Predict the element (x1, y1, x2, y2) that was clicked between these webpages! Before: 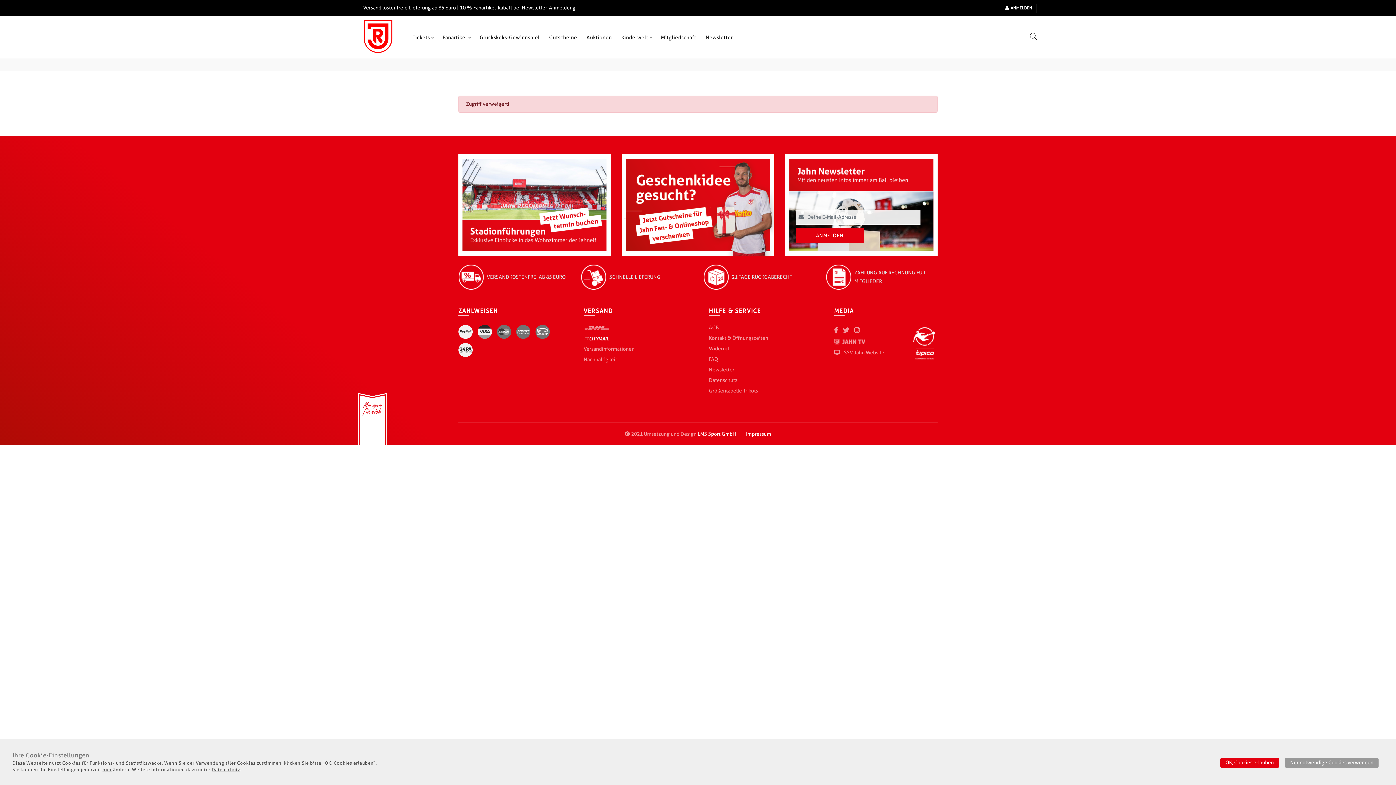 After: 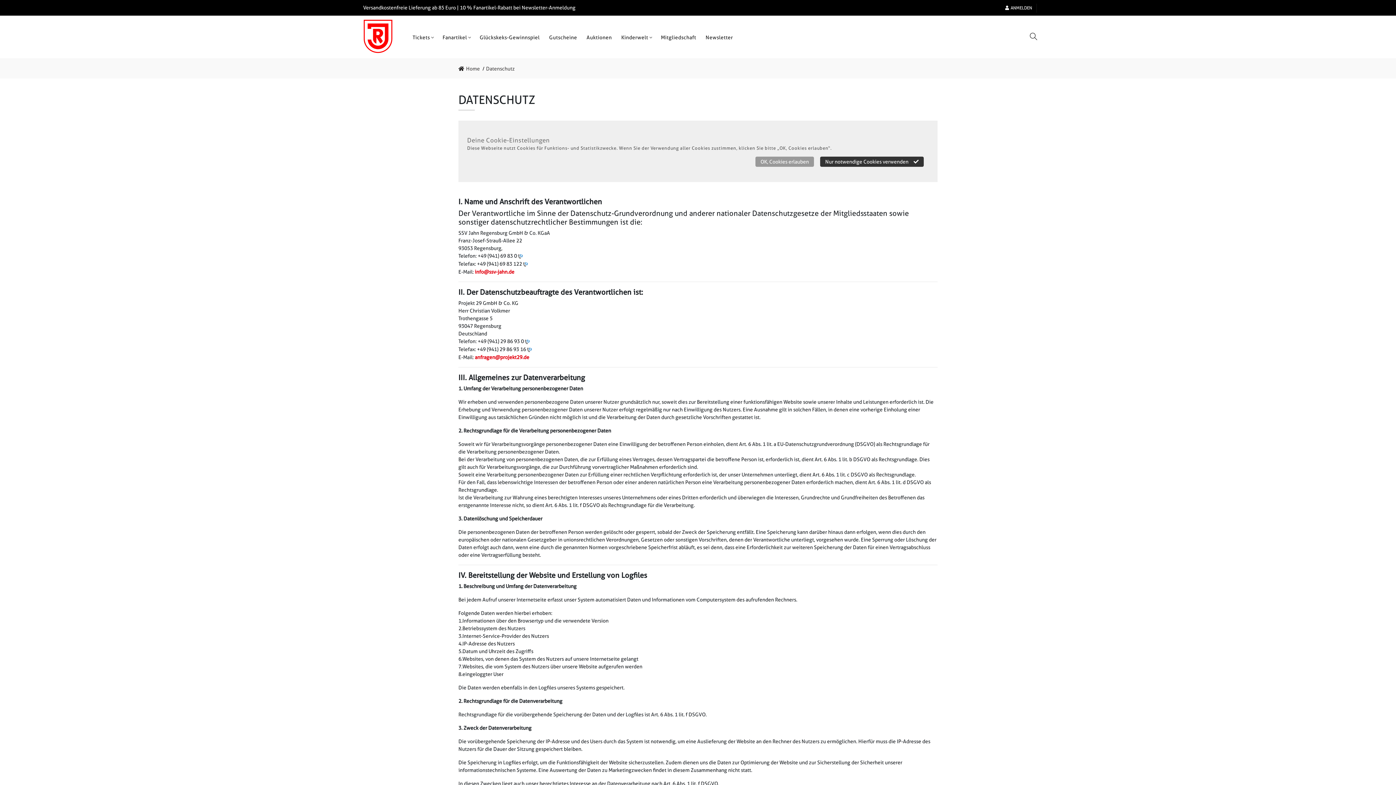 Action: label: Datenschutz bbox: (709, 242, 737, 248)